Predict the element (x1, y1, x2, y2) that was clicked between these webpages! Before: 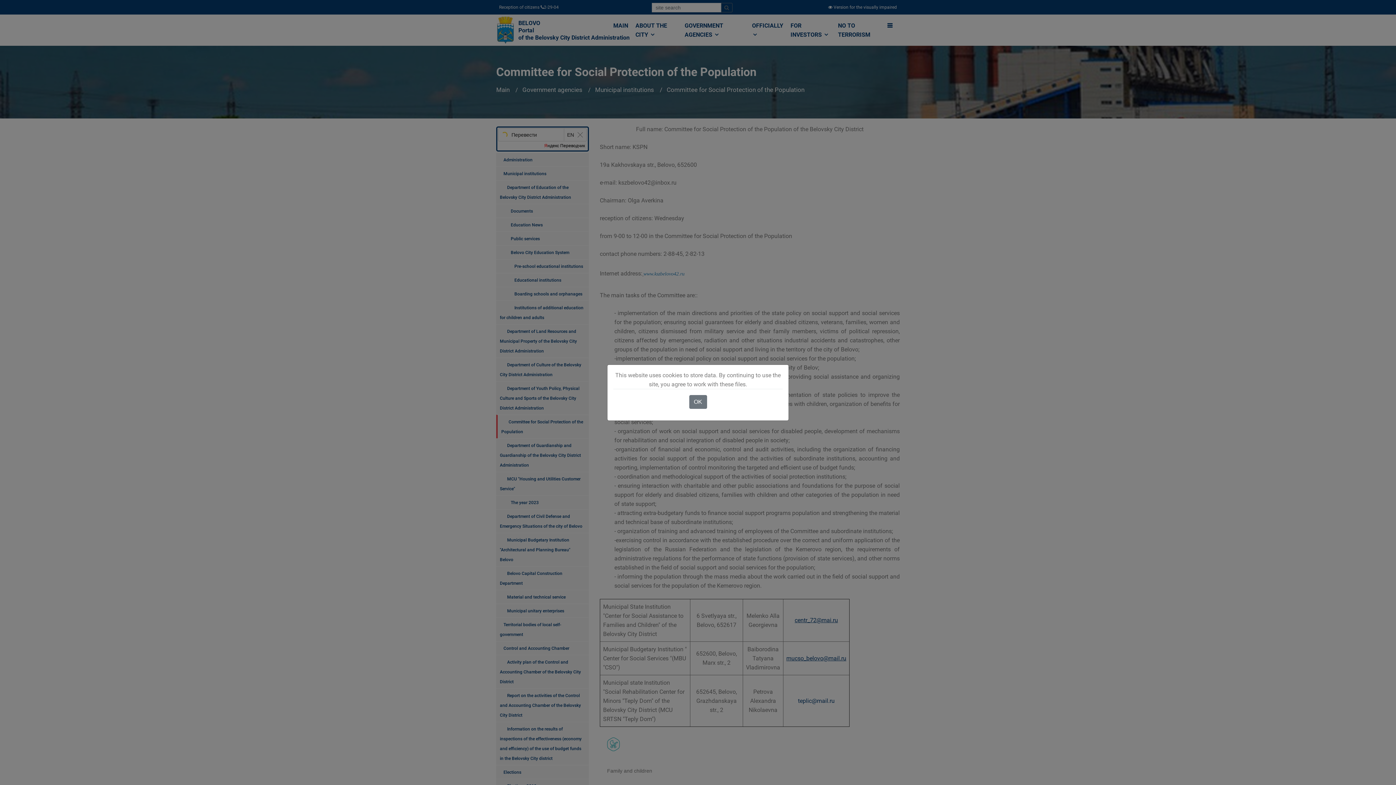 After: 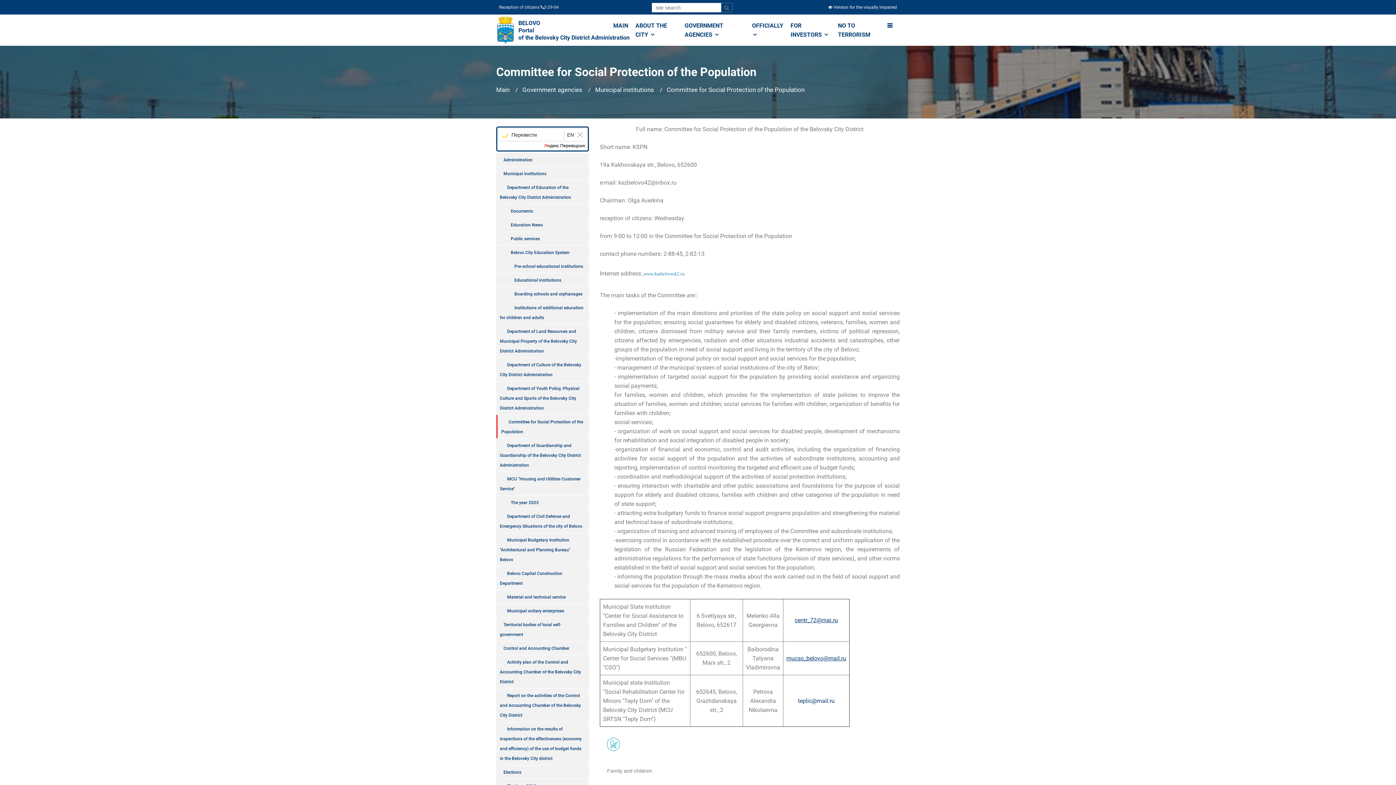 Action: bbox: (689, 395, 707, 408) label: OK